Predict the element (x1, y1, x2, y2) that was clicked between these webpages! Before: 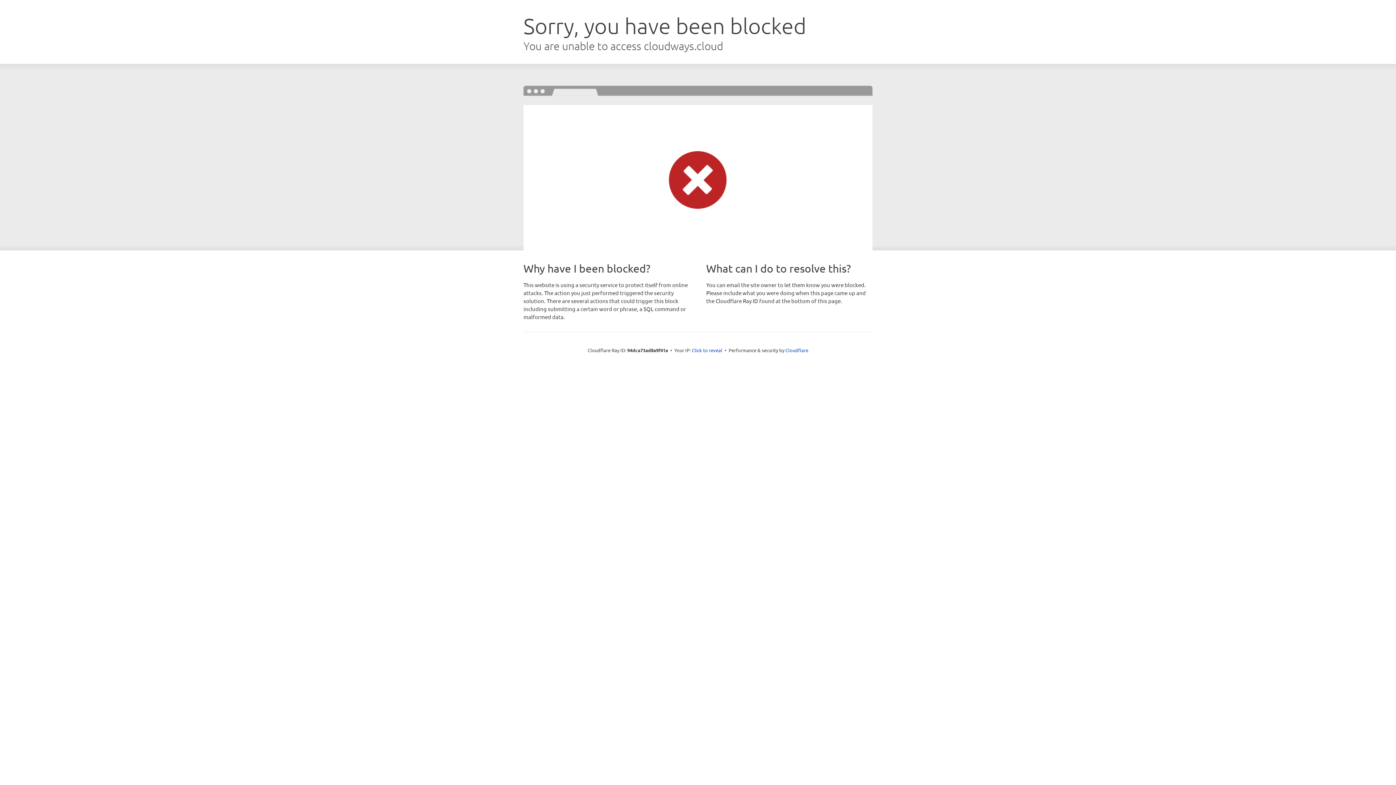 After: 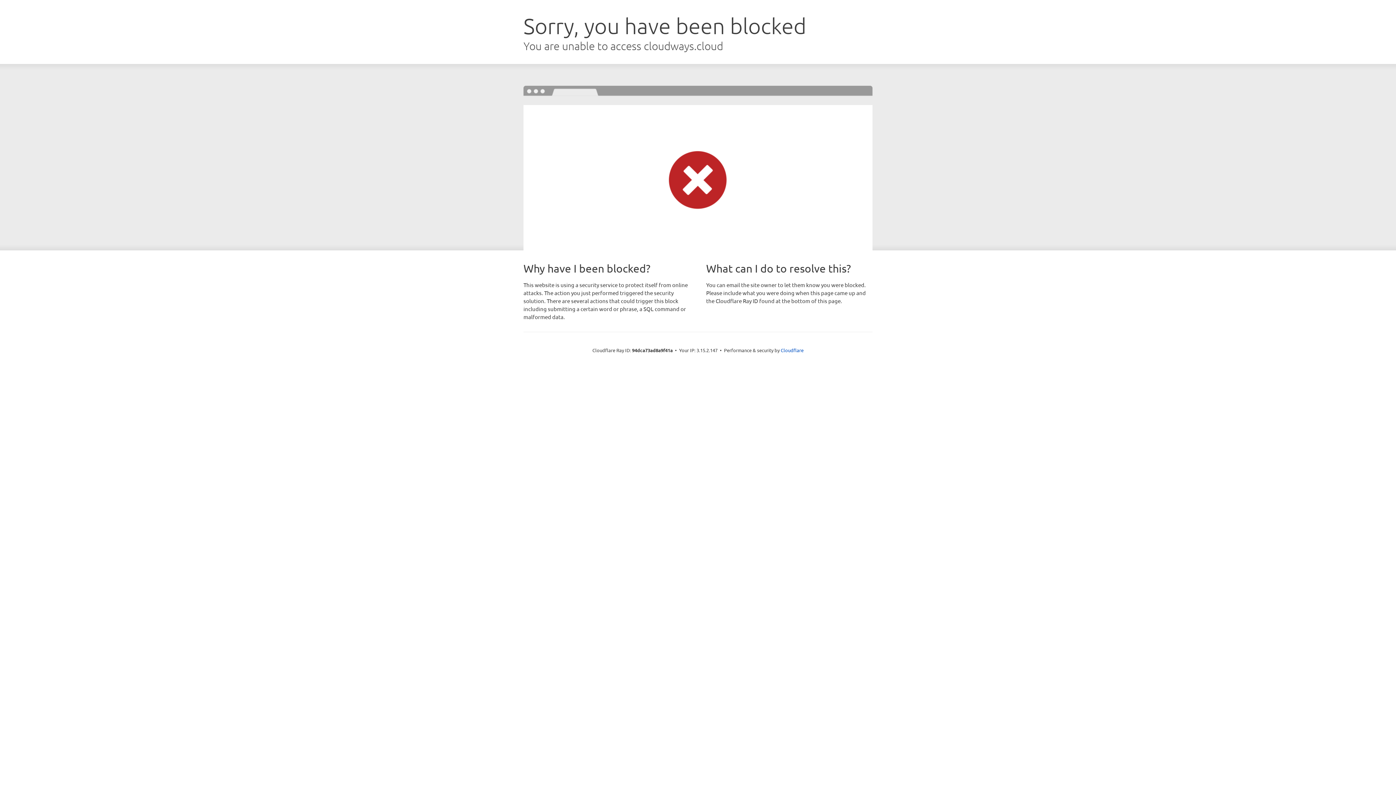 Action: bbox: (692, 346, 722, 353) label: Click to reveal